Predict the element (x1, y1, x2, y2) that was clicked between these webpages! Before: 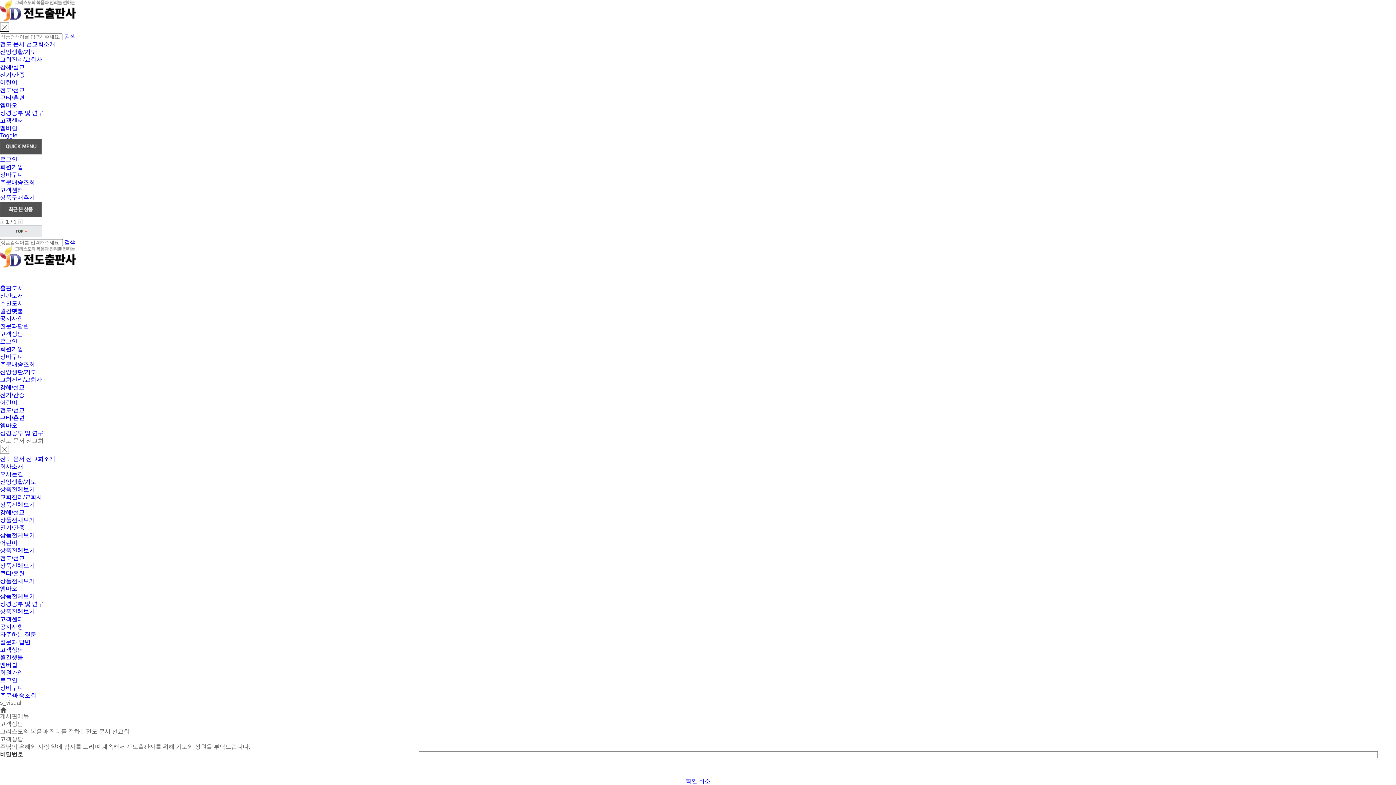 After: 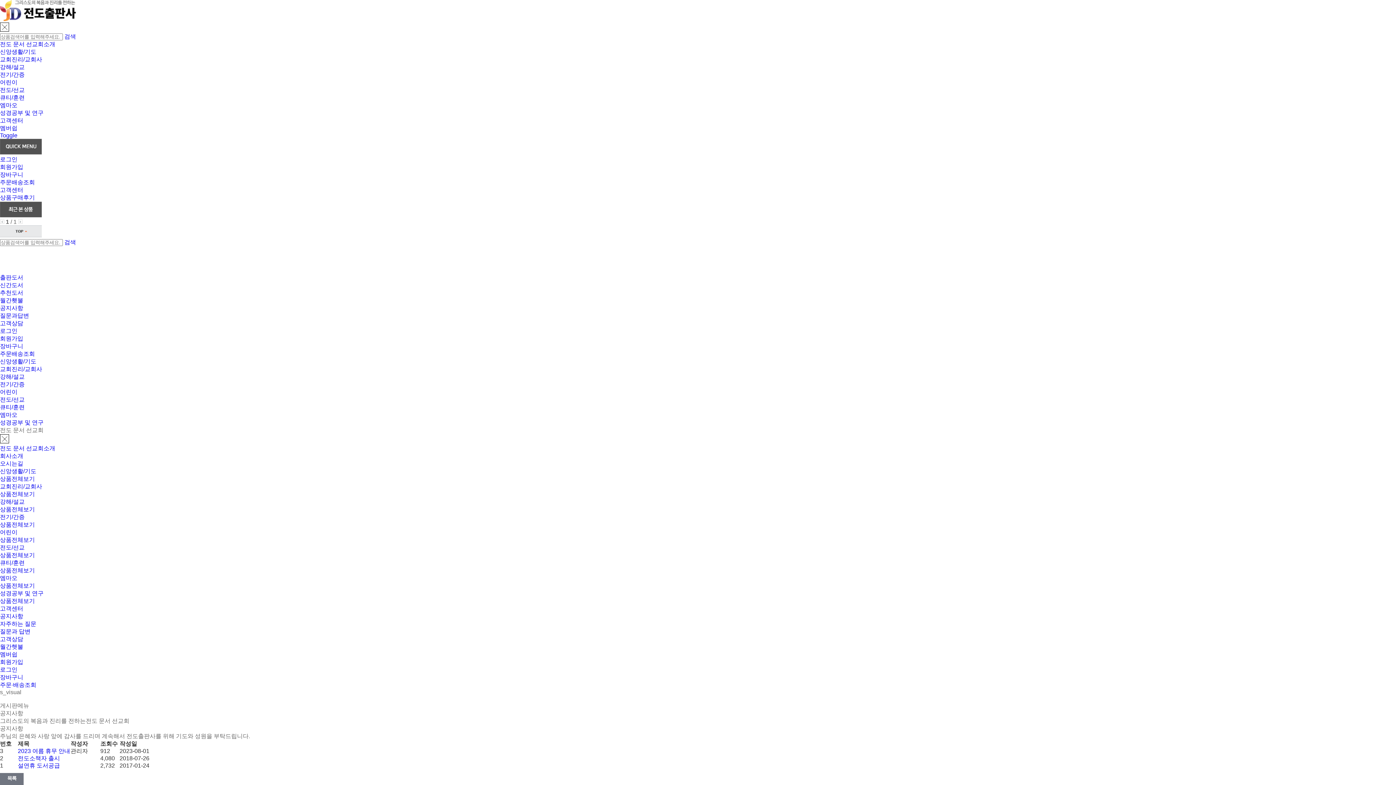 Action: bbox: (0, 315, 23, 321) label: 공지사항